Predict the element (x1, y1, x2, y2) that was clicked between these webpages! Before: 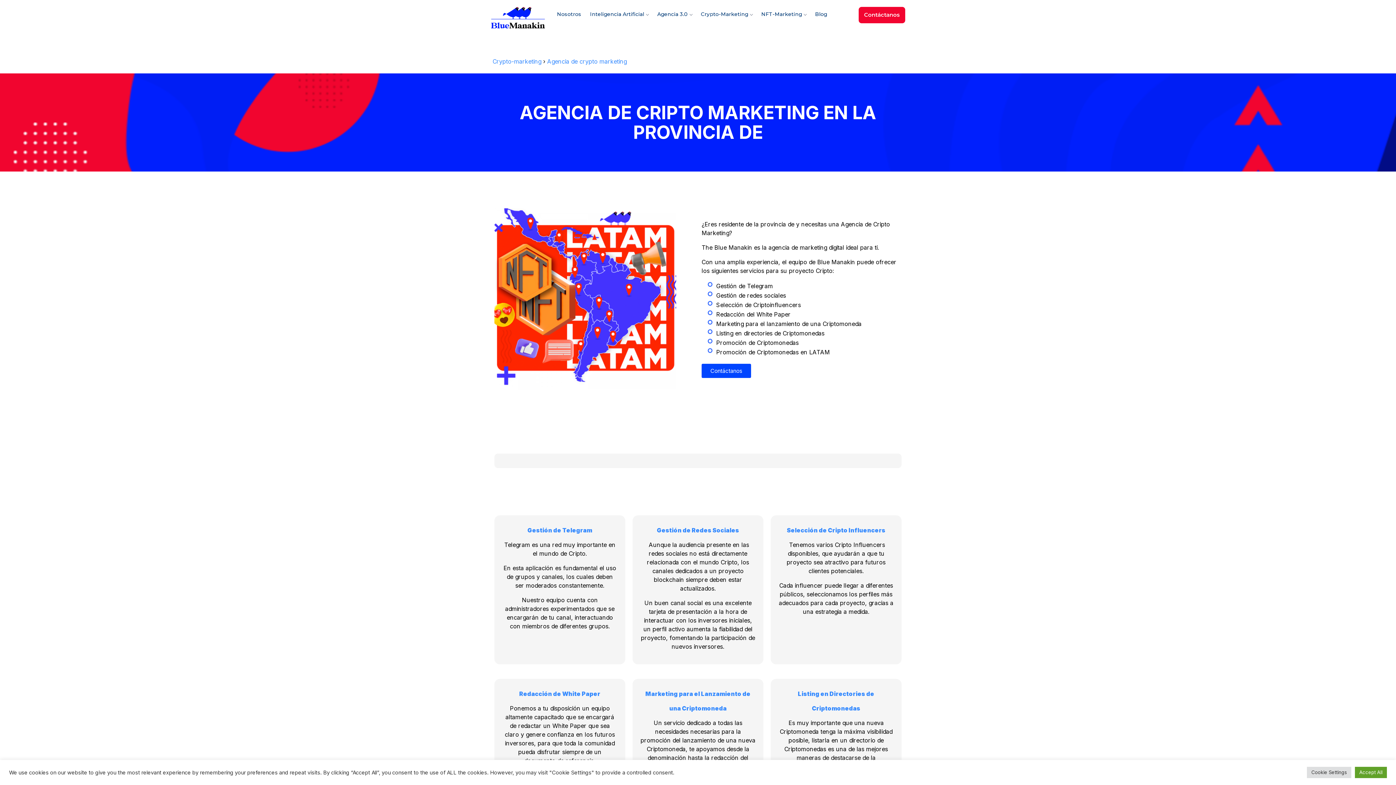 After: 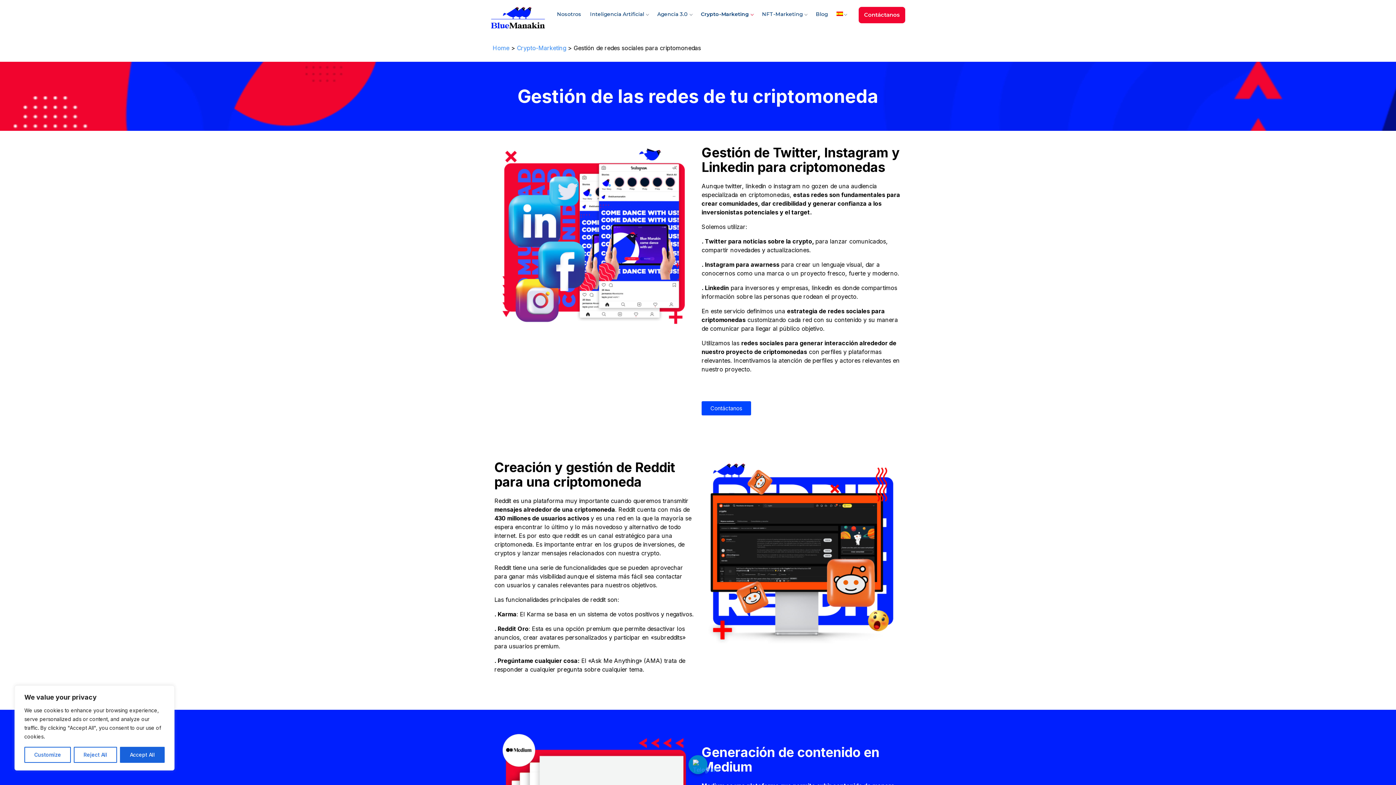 Action: label: Gestión de Redes Sociales bbox: (657, 526, 739, 534)